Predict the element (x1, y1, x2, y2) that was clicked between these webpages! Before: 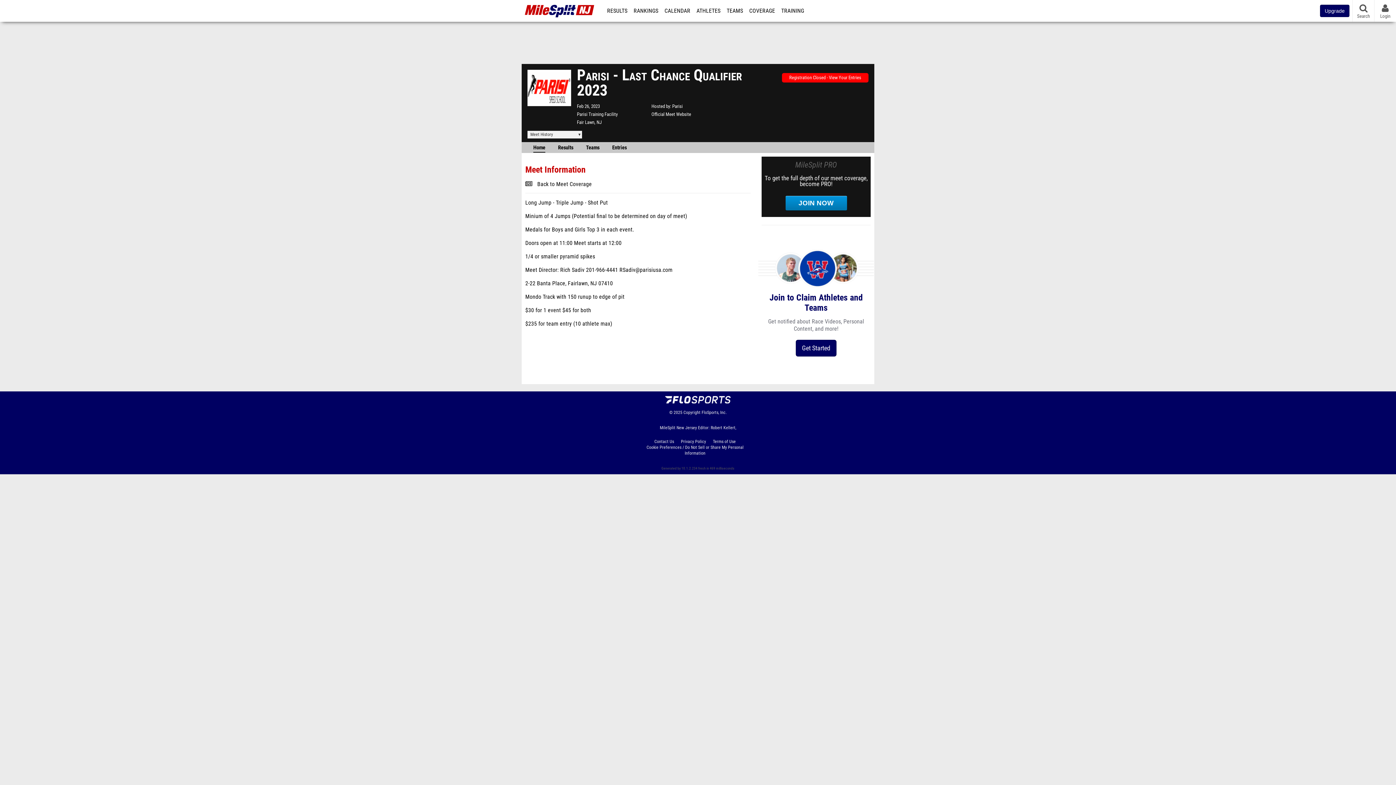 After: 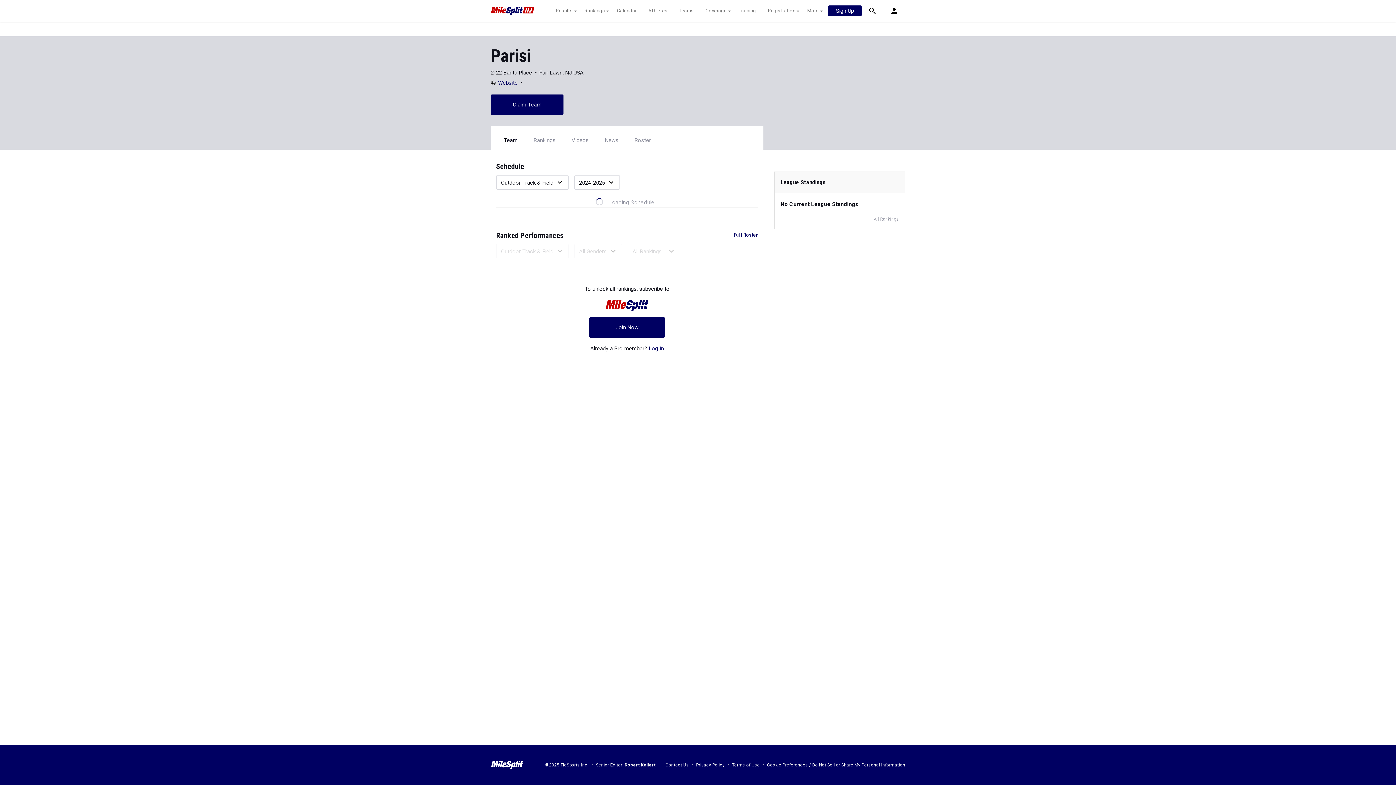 Action: bbox: (672, 103, 682, 109) label: Parisi